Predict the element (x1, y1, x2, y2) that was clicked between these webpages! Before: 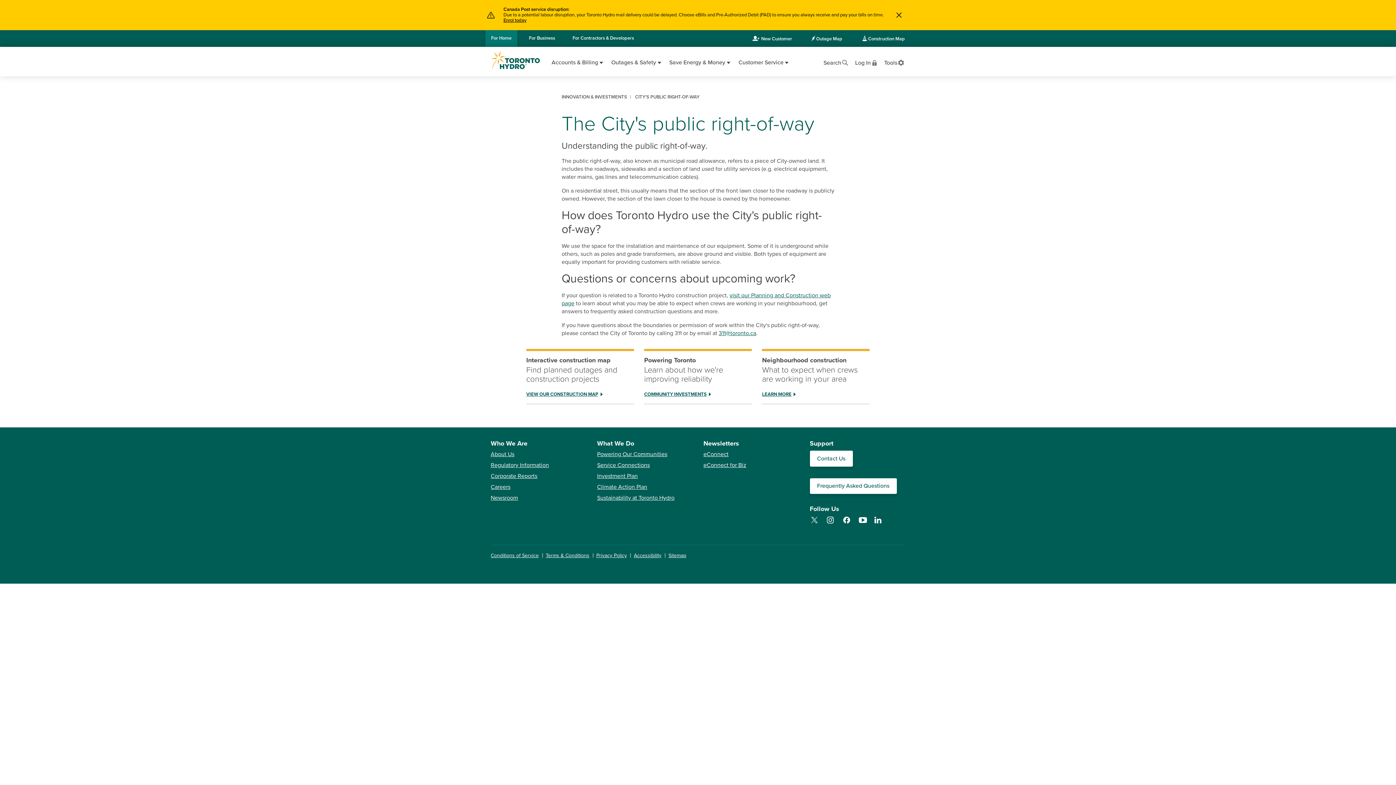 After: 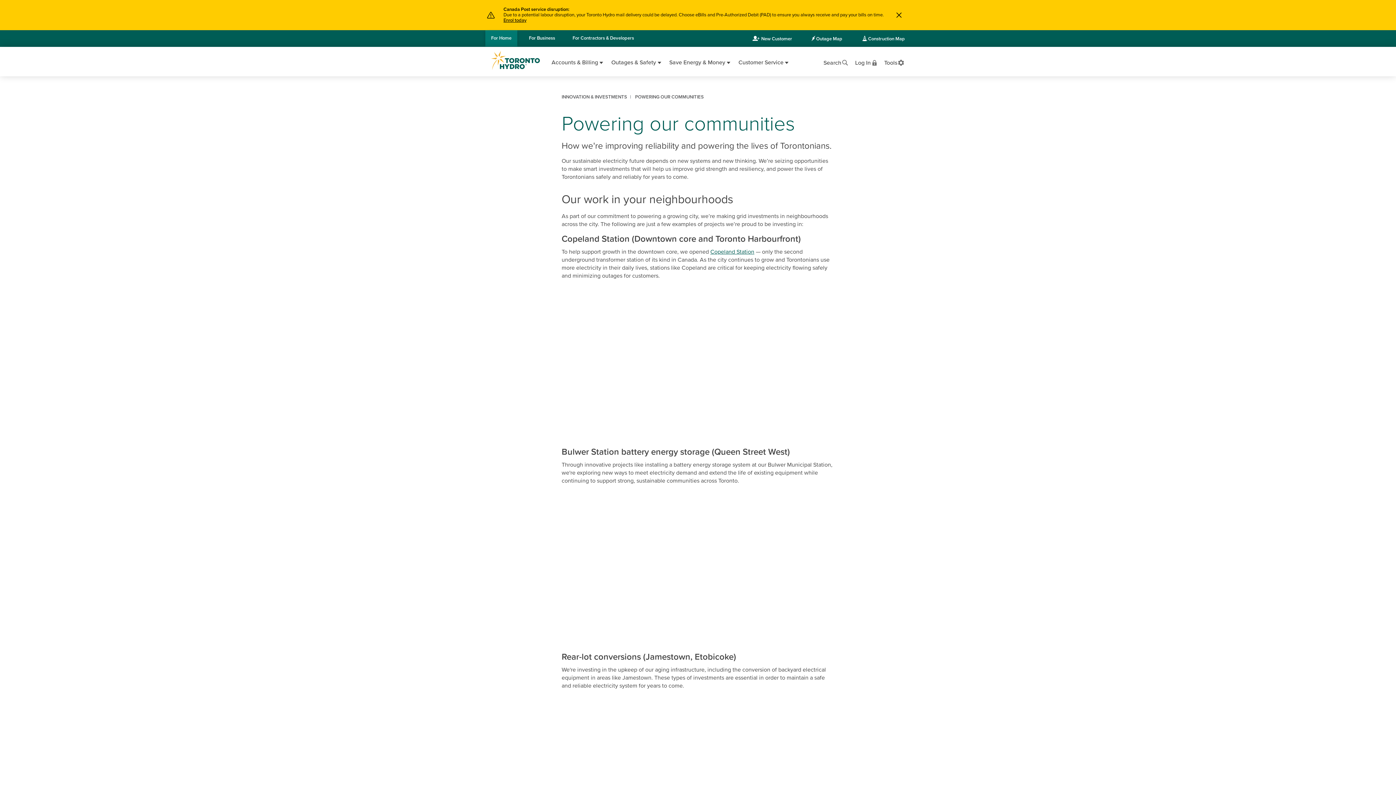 Action: label: Powering Our Communities bbox: (597, 450, 667, 458)